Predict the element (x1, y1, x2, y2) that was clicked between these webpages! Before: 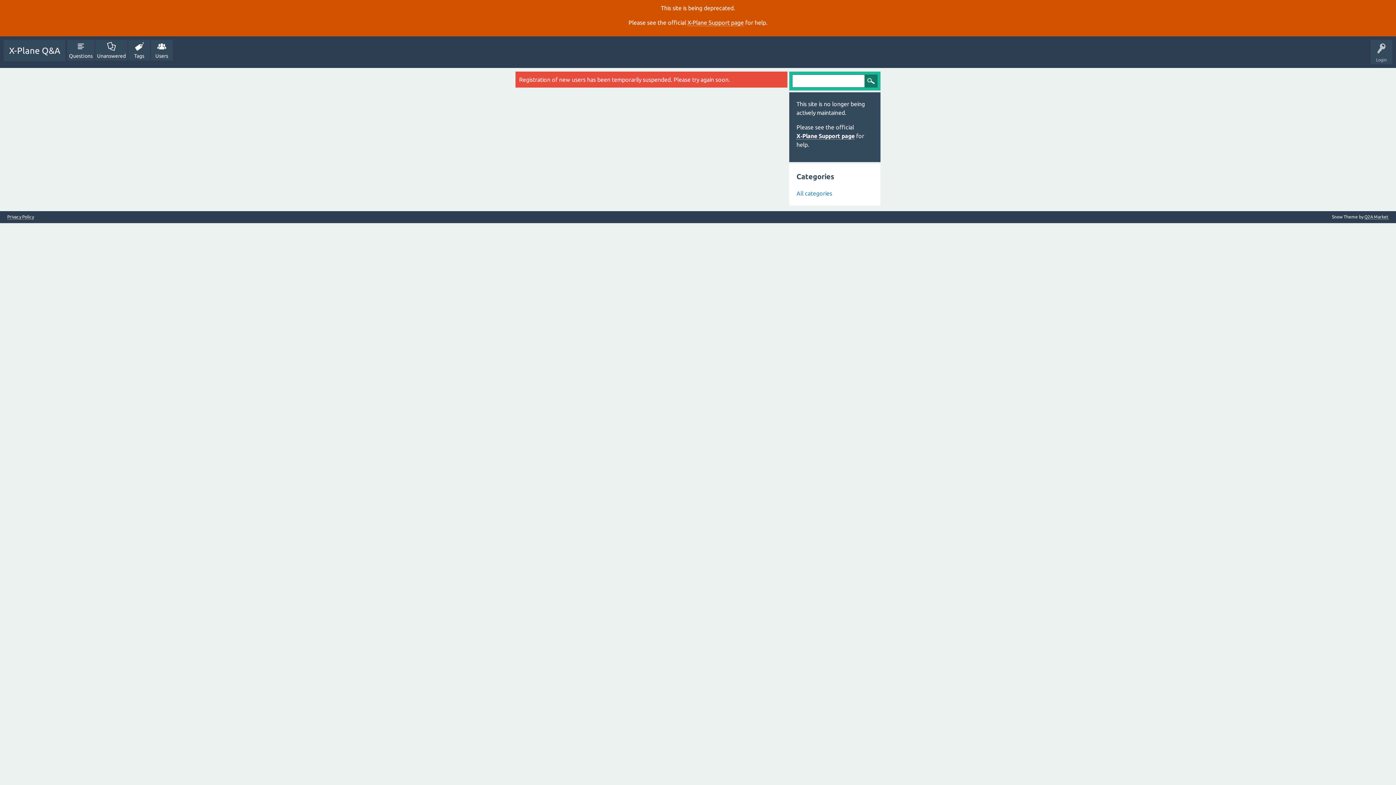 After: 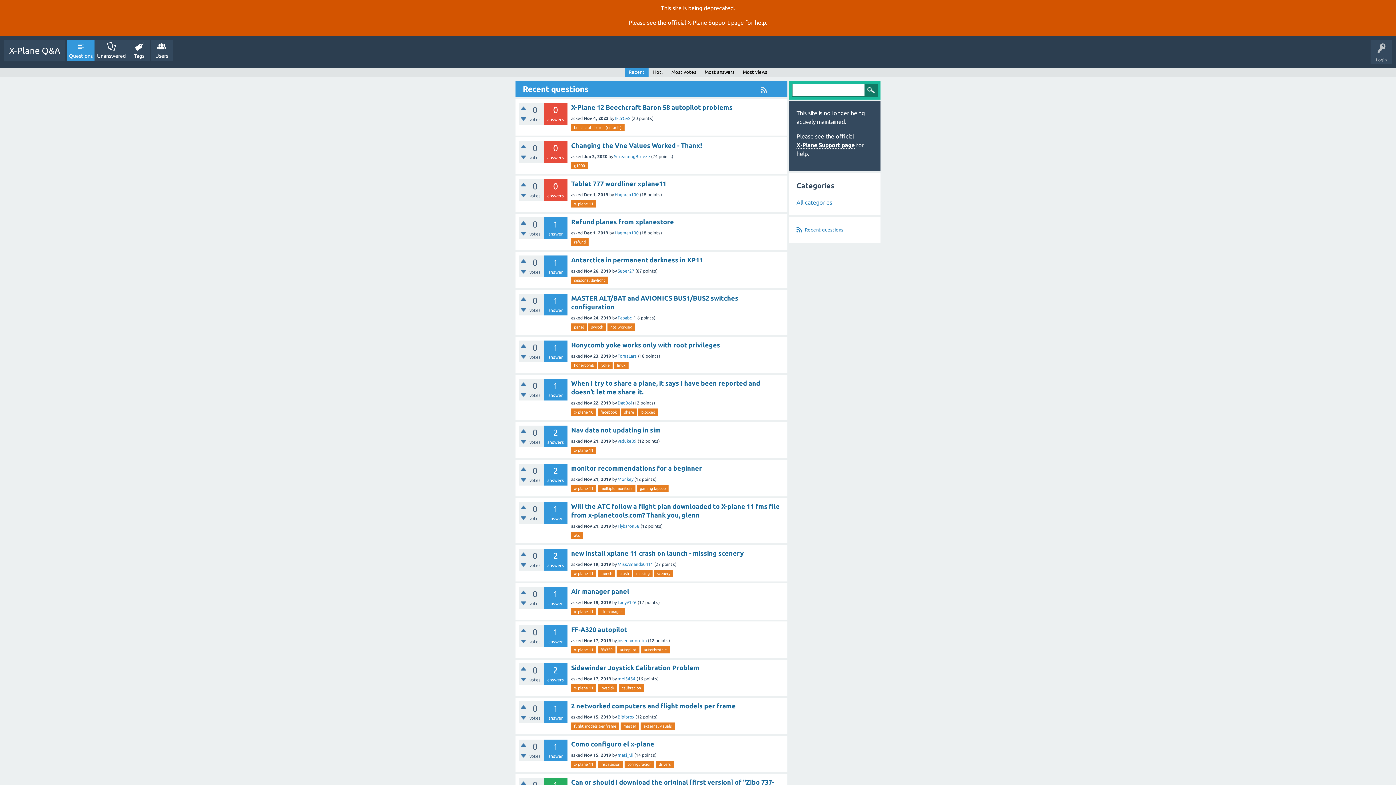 Action: label: Questions bbox: (67, 40, 94, 60)